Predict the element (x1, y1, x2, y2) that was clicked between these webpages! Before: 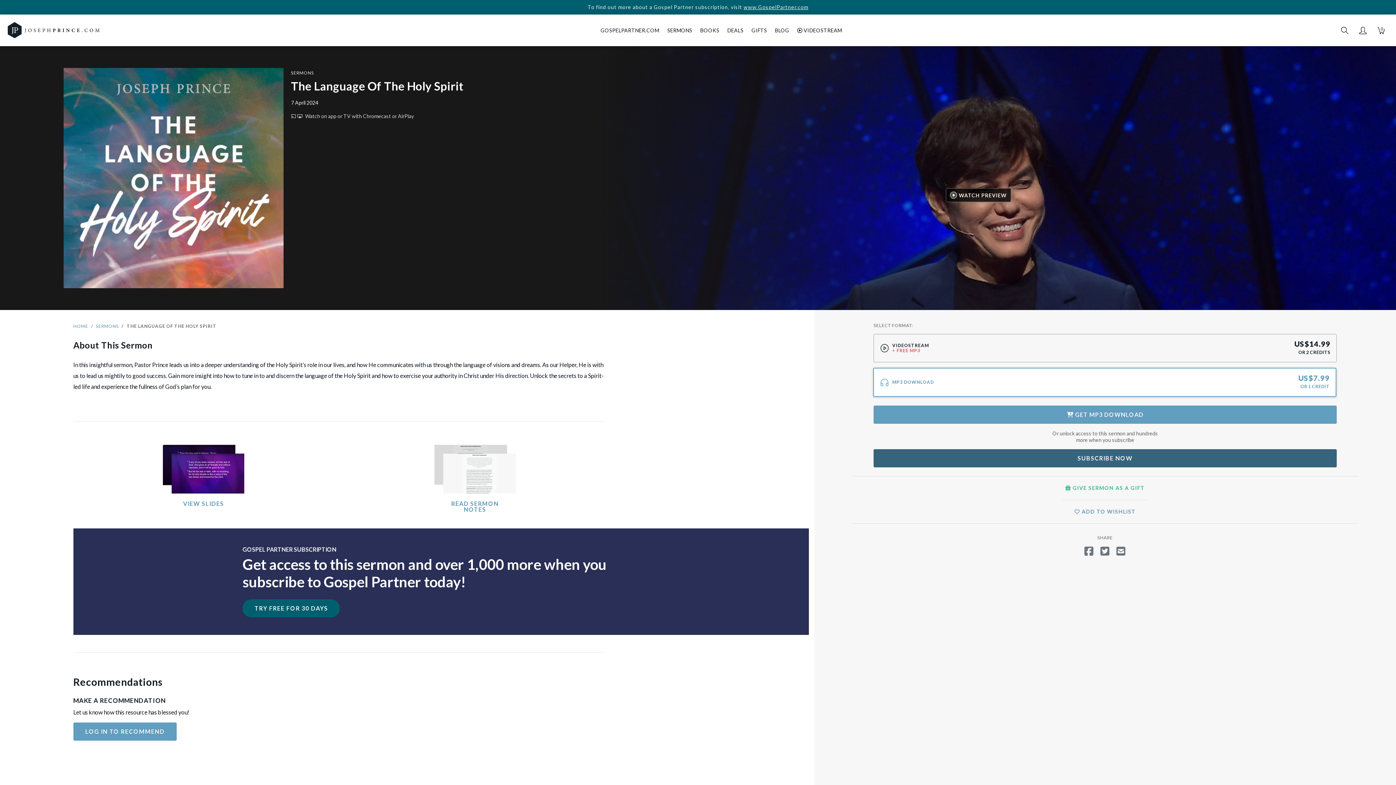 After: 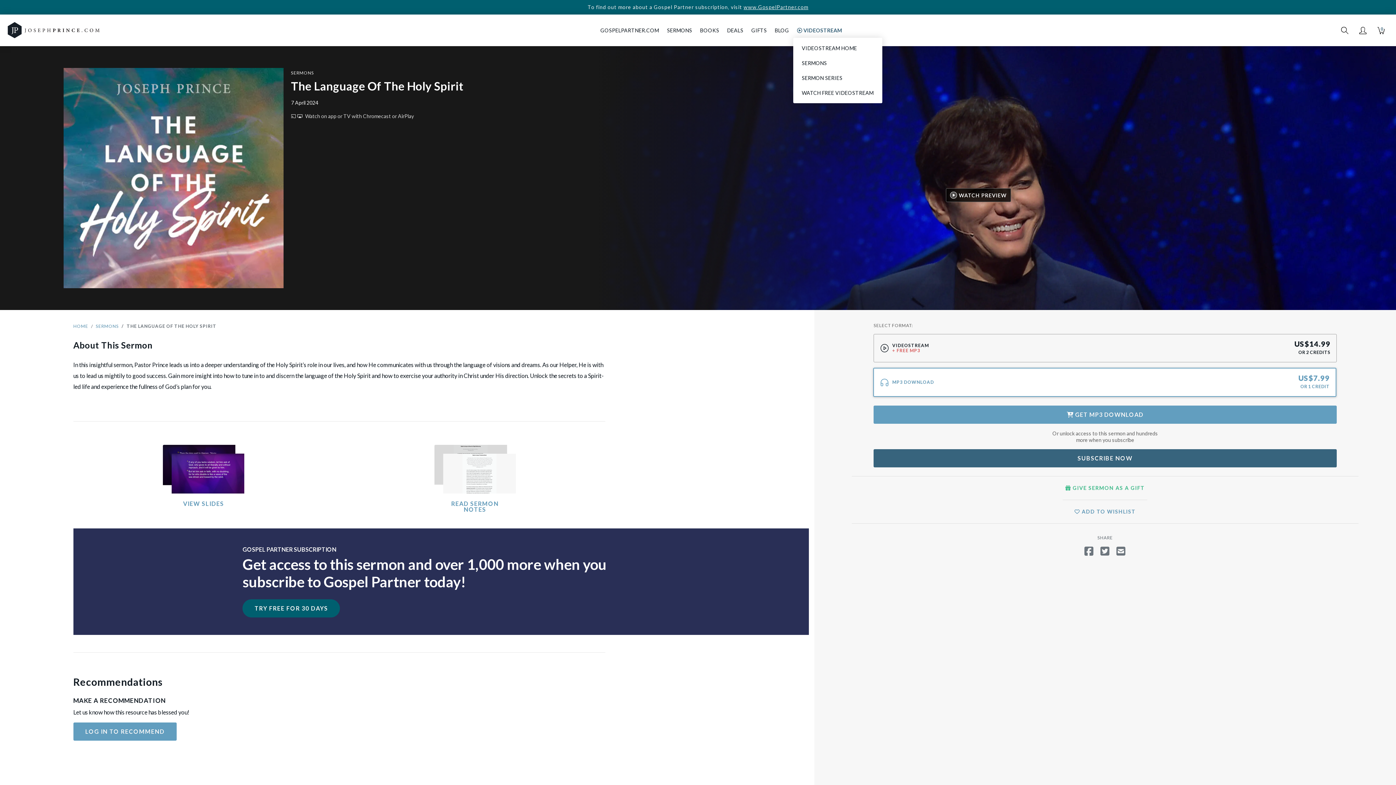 Action: bbox: (793, 23, 846, 37) label:  VIDEOSTREAM